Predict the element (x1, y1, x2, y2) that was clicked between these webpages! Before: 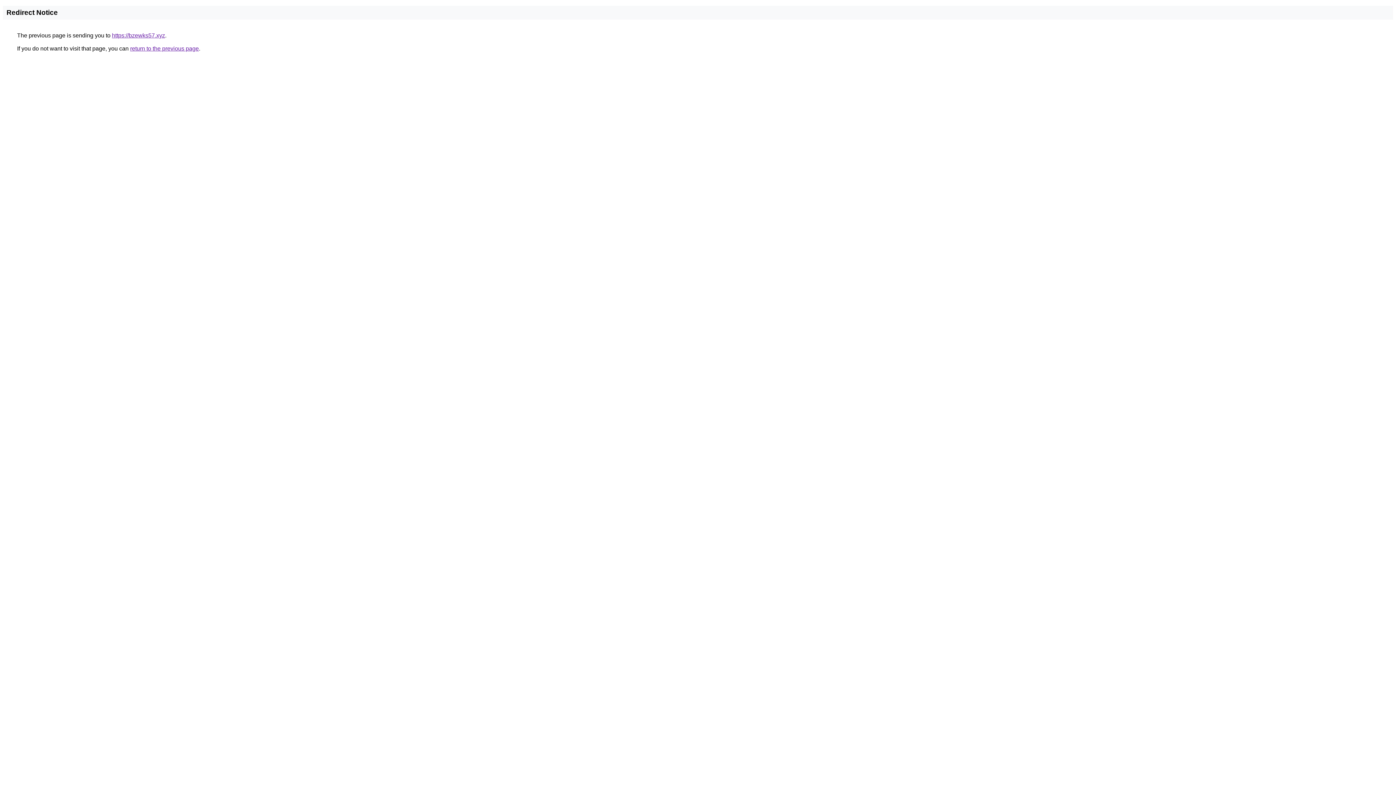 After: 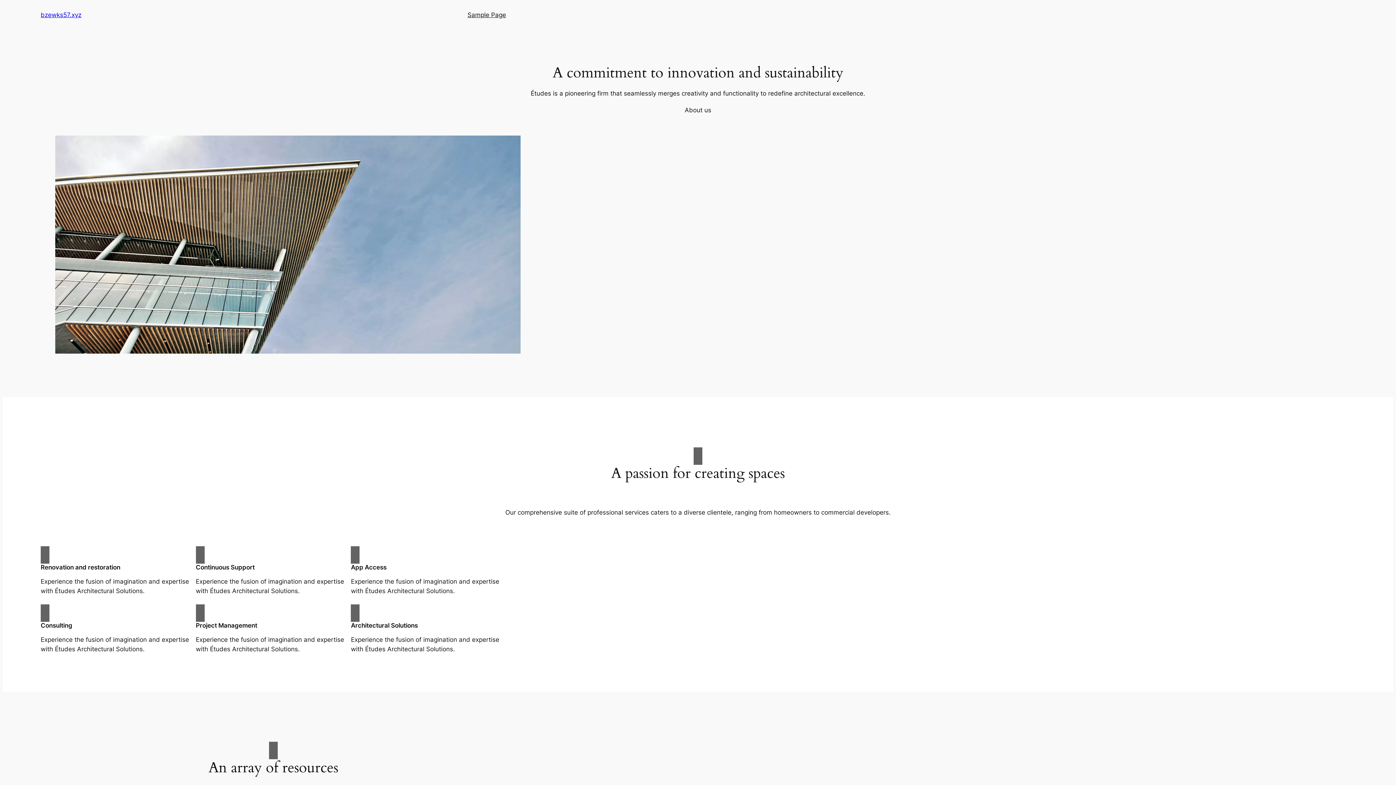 Action: label: https://bzewks57.xyz bbox: (112, 32, 165, 38)